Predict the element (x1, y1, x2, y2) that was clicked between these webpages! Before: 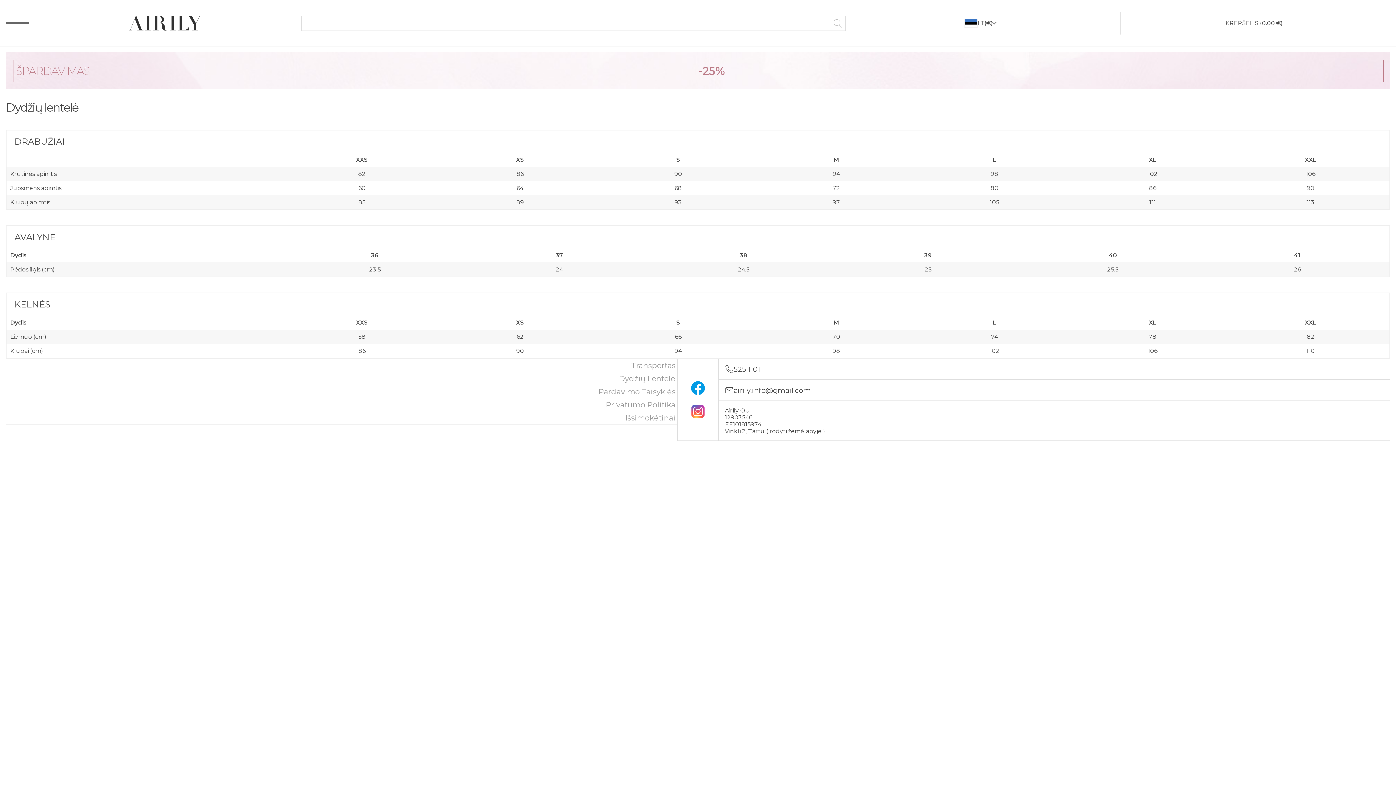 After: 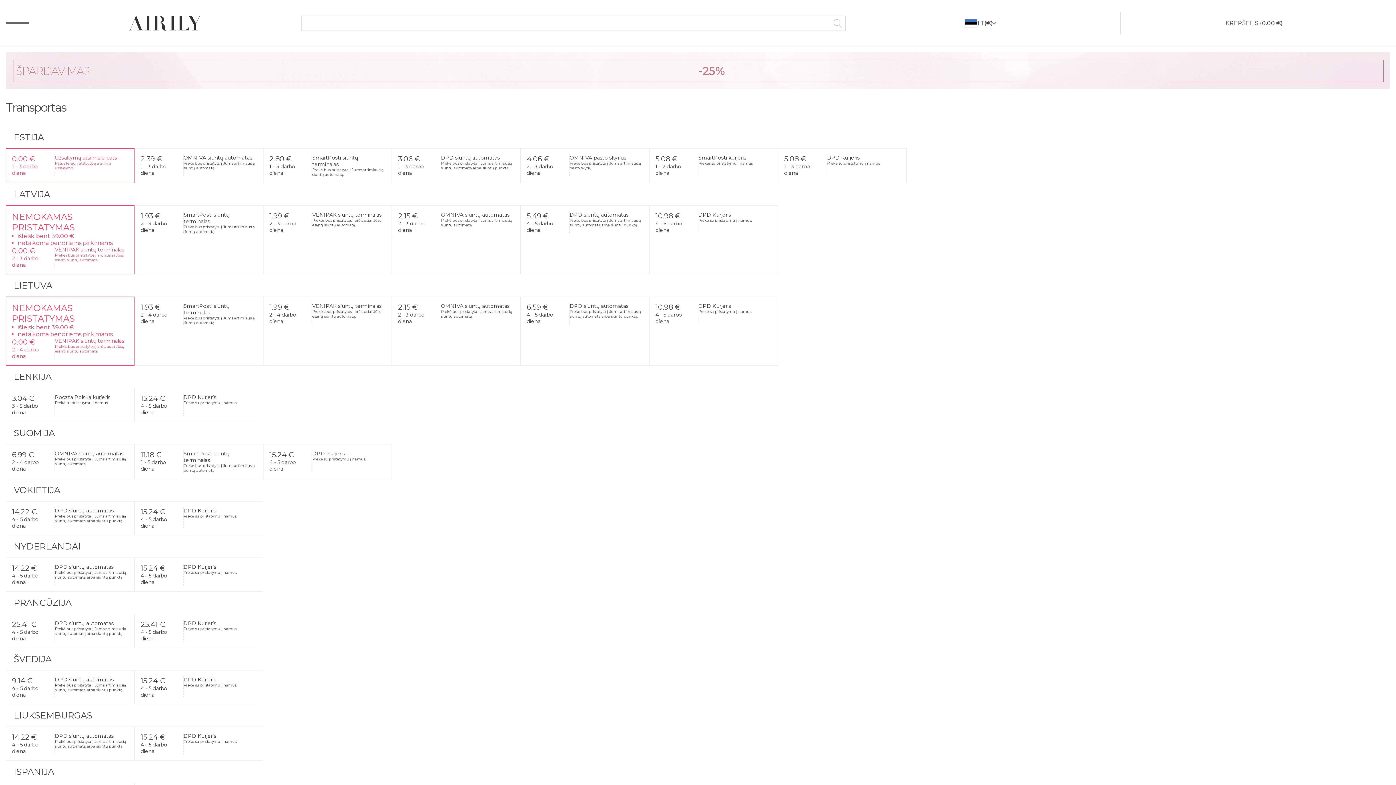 Action: label: Transportas bbox: (5, 359, 677, 372)